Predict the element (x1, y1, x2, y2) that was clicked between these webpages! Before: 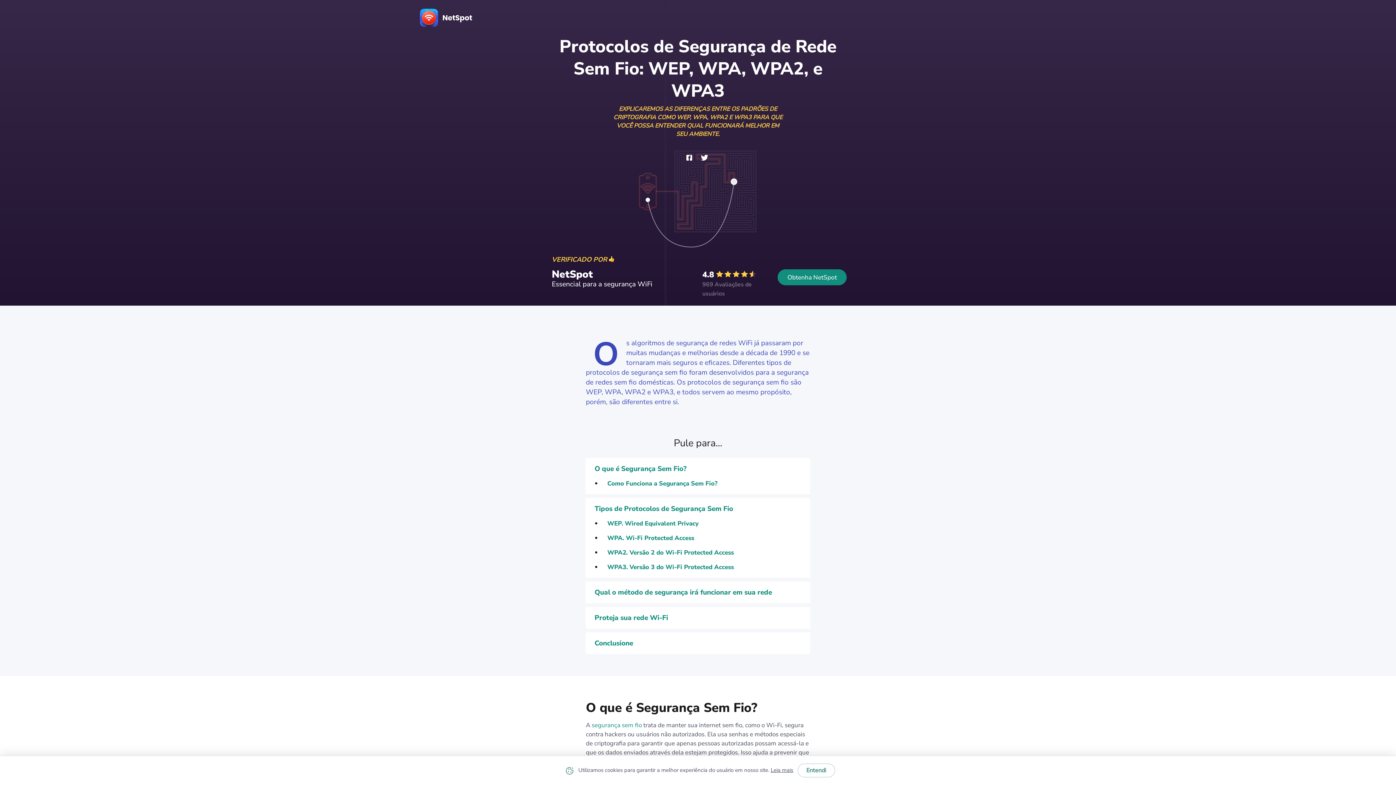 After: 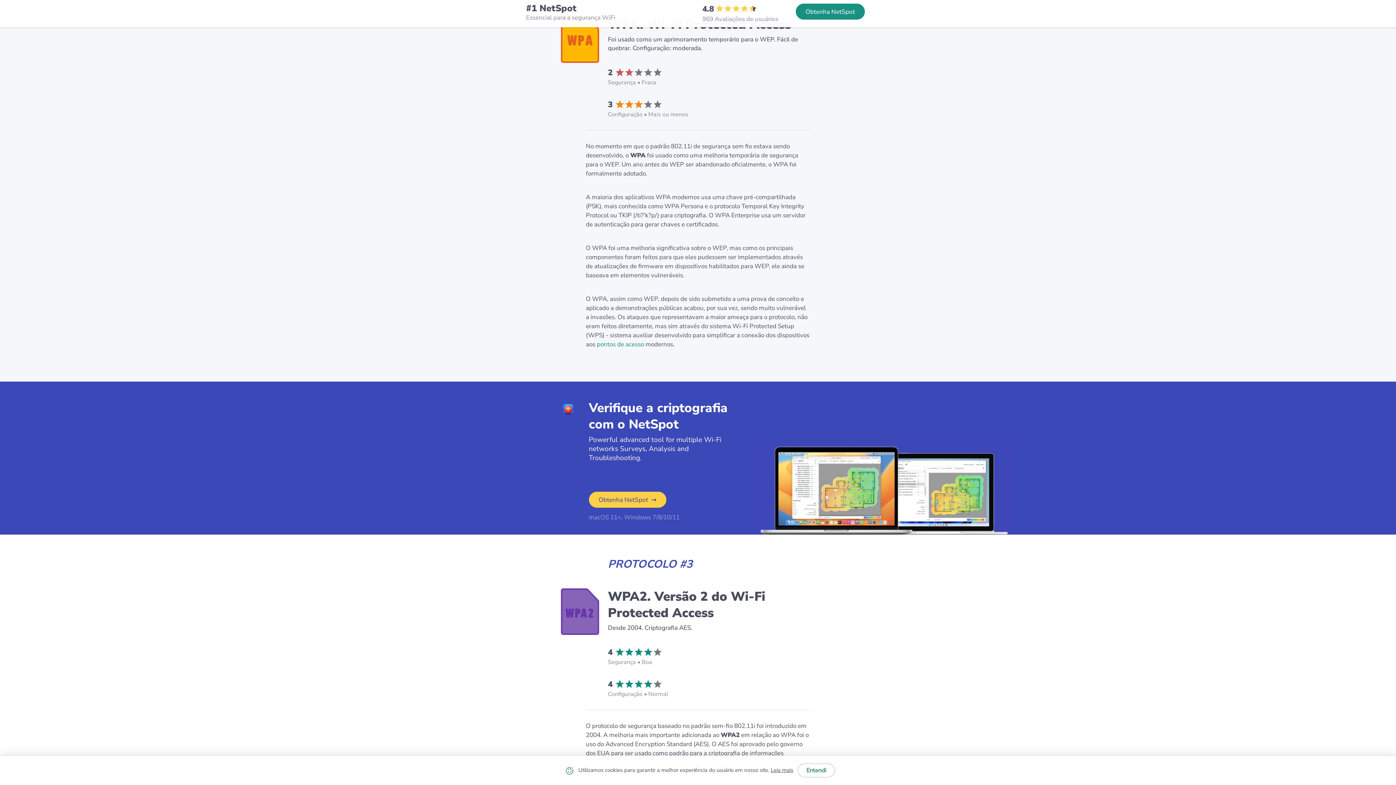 Action: label: WPA. Wi-Fi Protected Access bbox: (607, 534, 694, 542)